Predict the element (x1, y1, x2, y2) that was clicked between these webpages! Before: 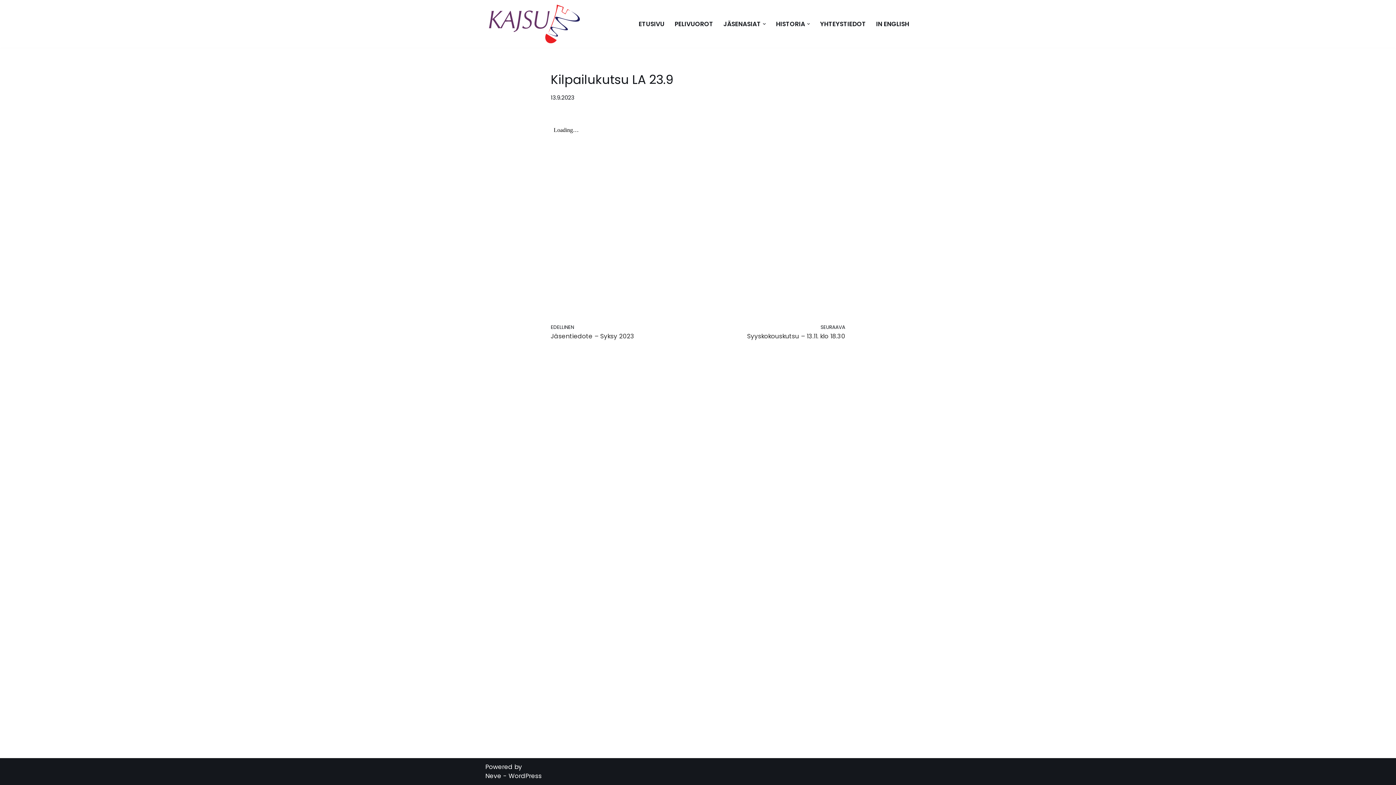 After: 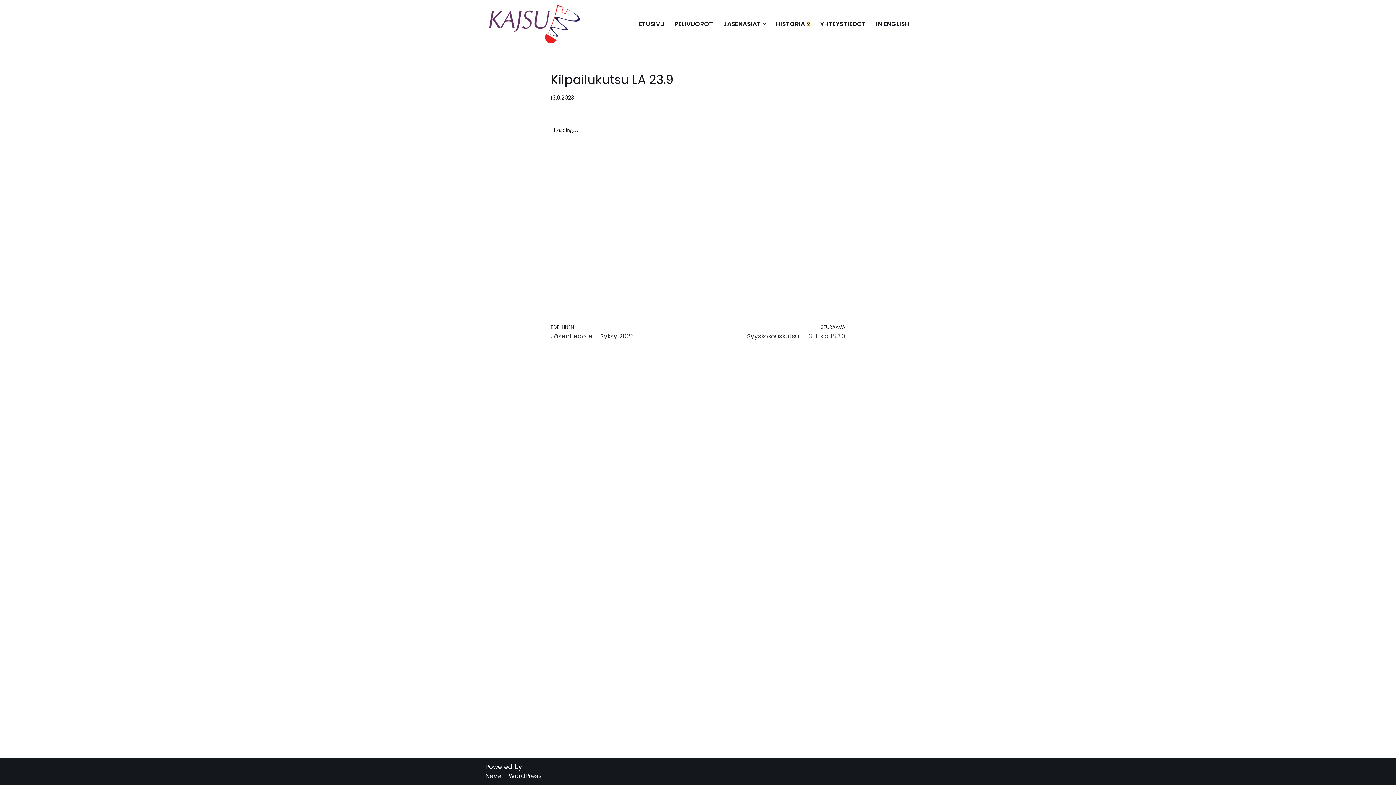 Action: bbox: (807, 22, 810, 25) label: Avaa alavalikko